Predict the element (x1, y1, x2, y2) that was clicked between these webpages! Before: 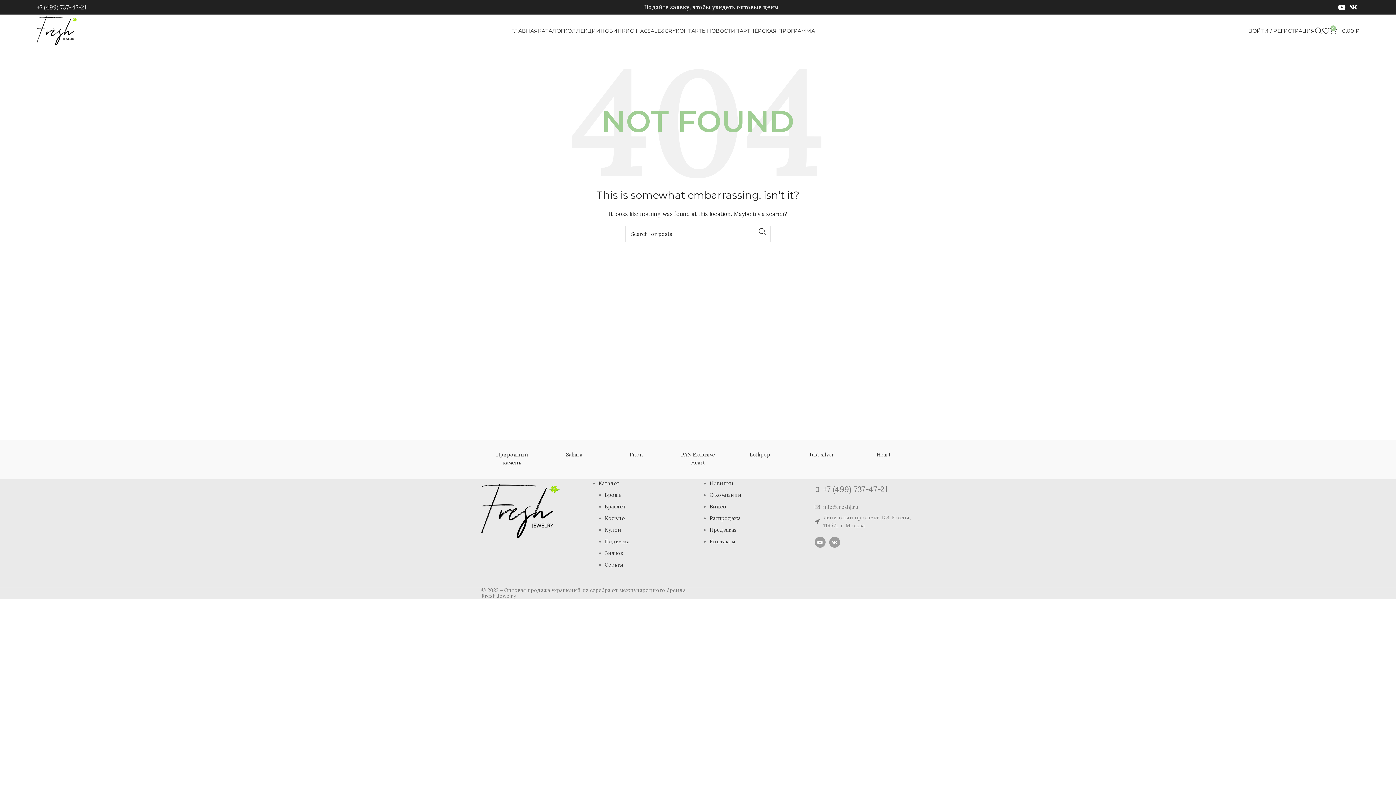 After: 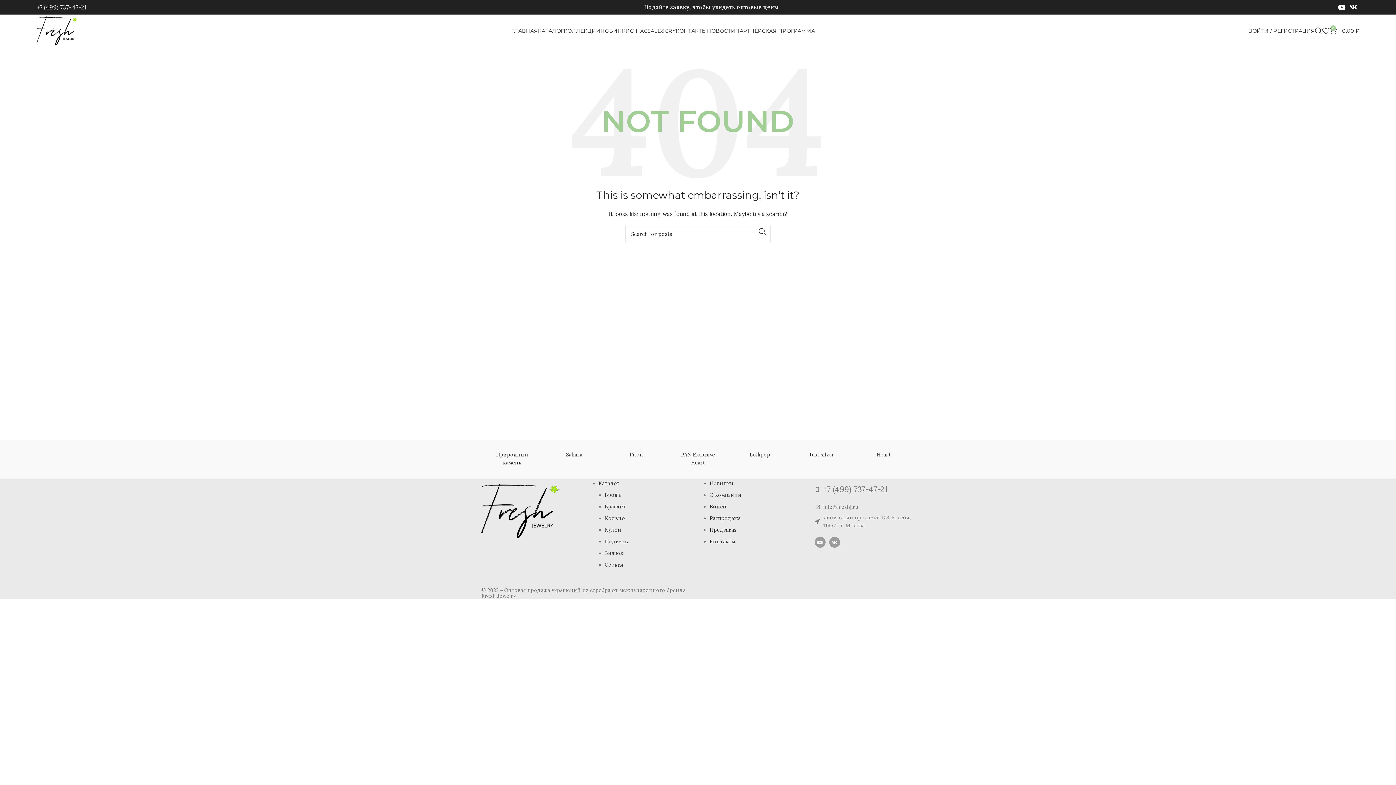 Action: label: Предзаказ bbox: (709, 526, 736, 533)